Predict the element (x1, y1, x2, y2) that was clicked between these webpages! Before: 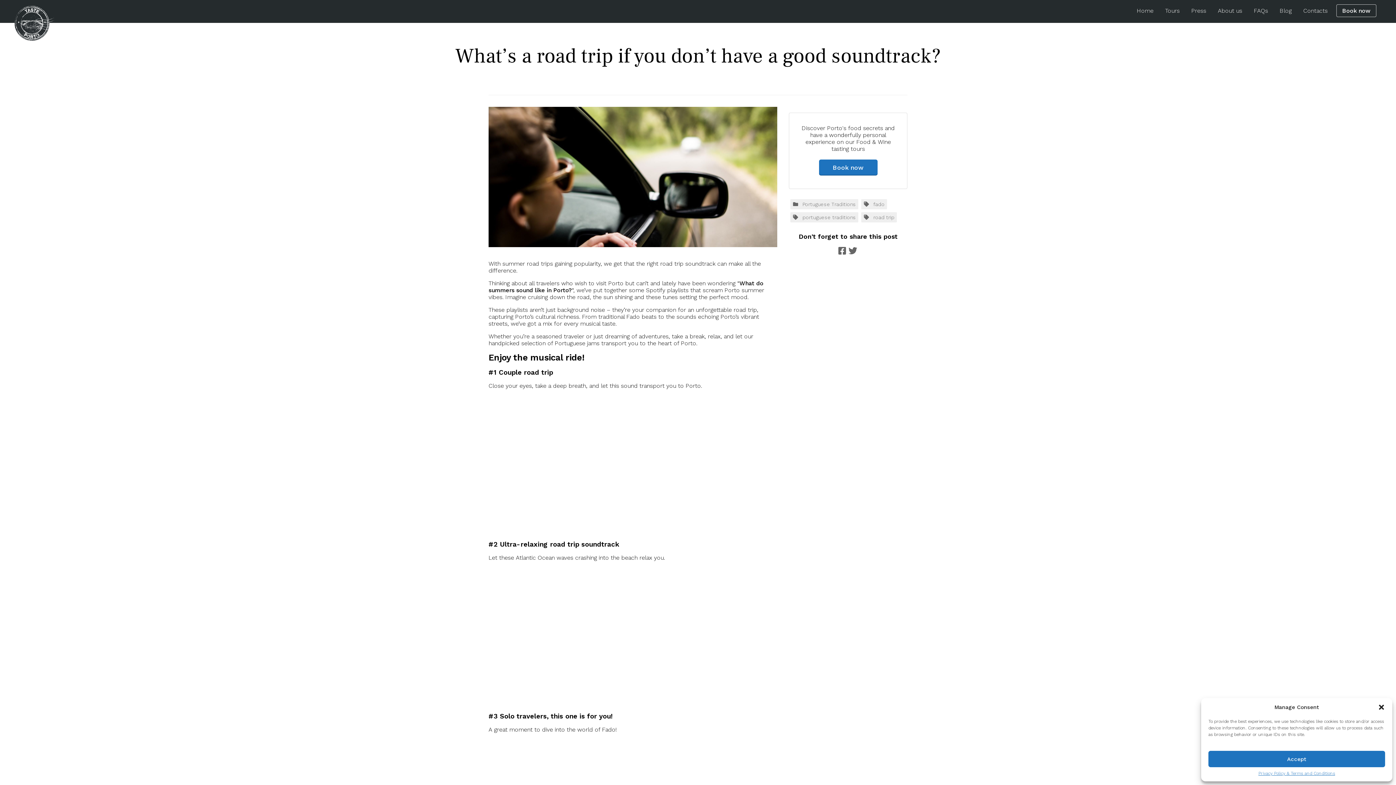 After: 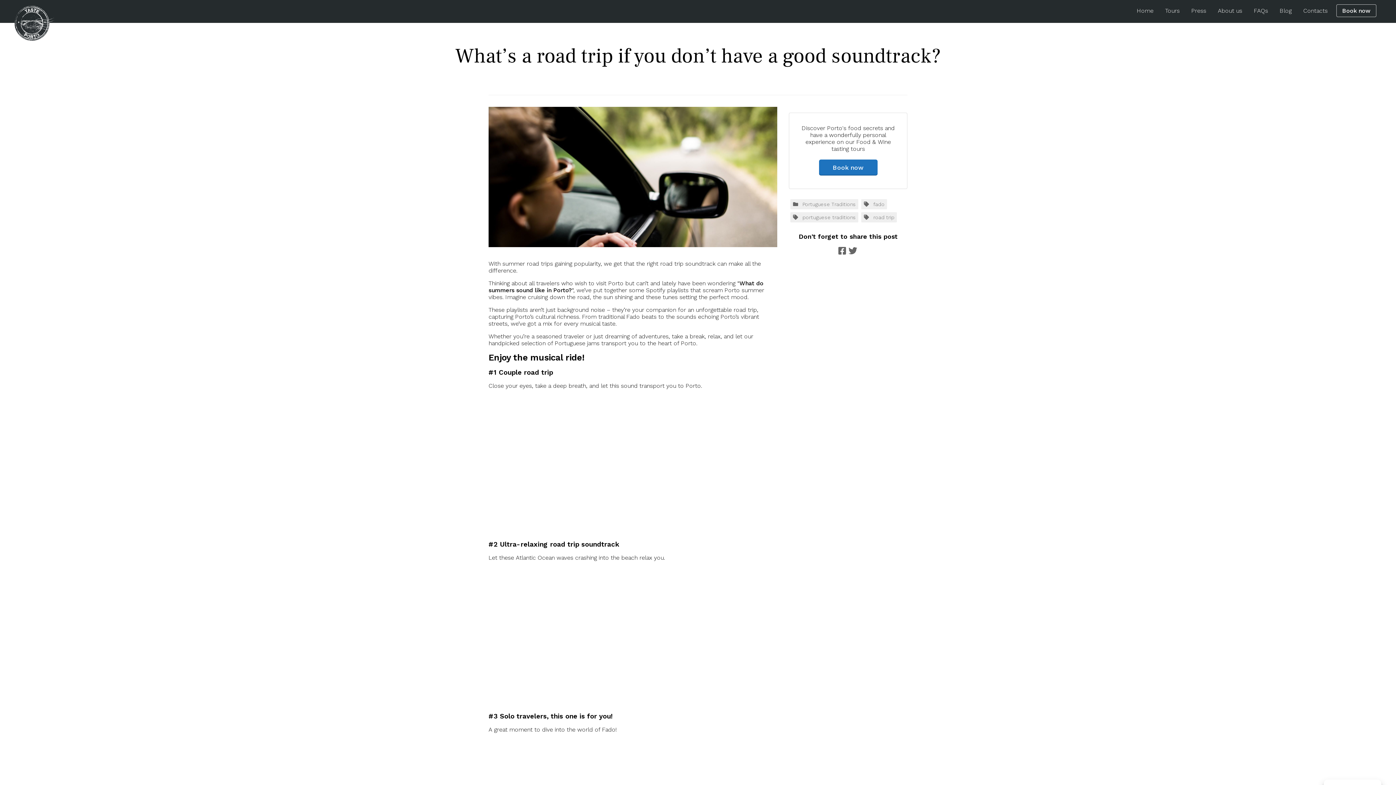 Action: bbox: (1378, 704, 1385, 711) label: Close dialog